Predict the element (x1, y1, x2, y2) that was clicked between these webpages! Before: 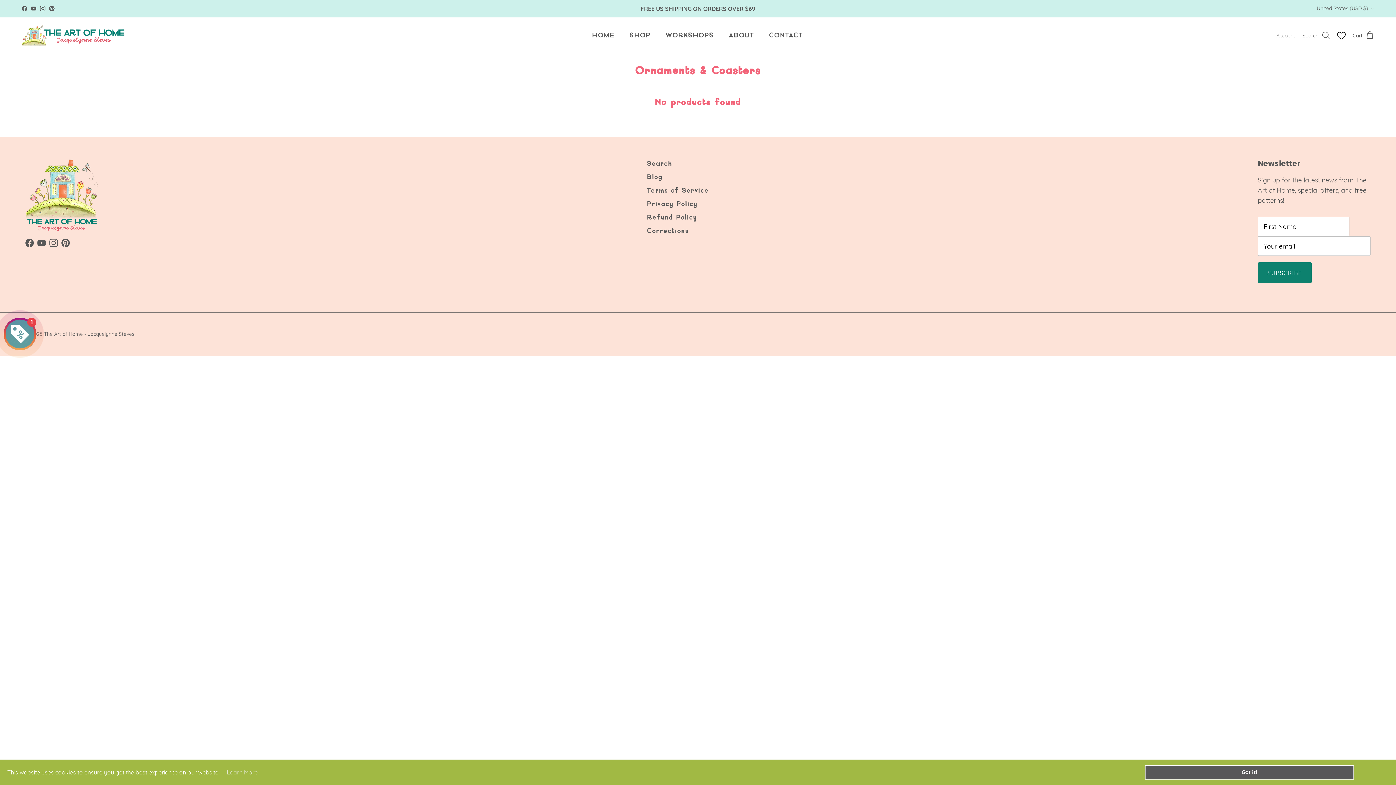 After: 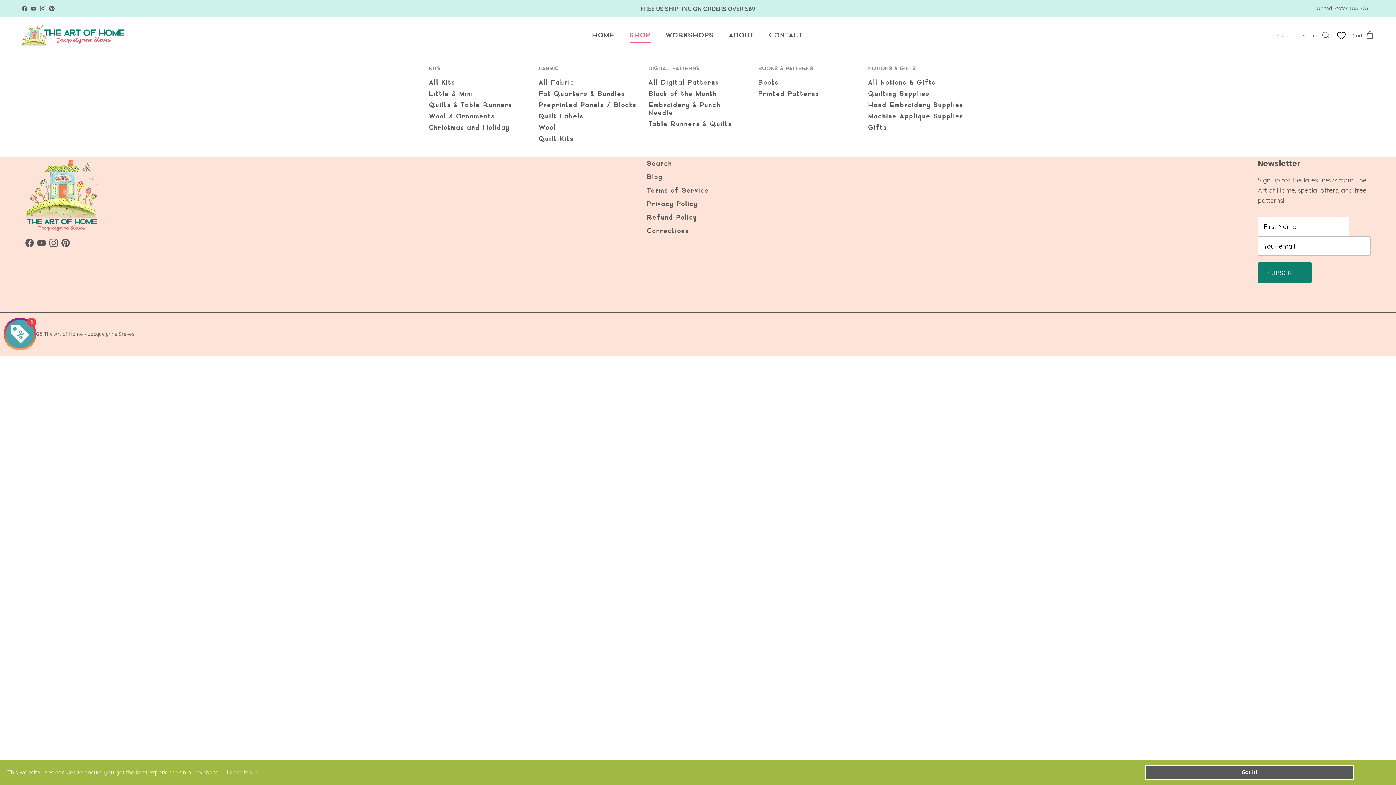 Action: bbox: (623, 22, 657, 48) label: SHOP